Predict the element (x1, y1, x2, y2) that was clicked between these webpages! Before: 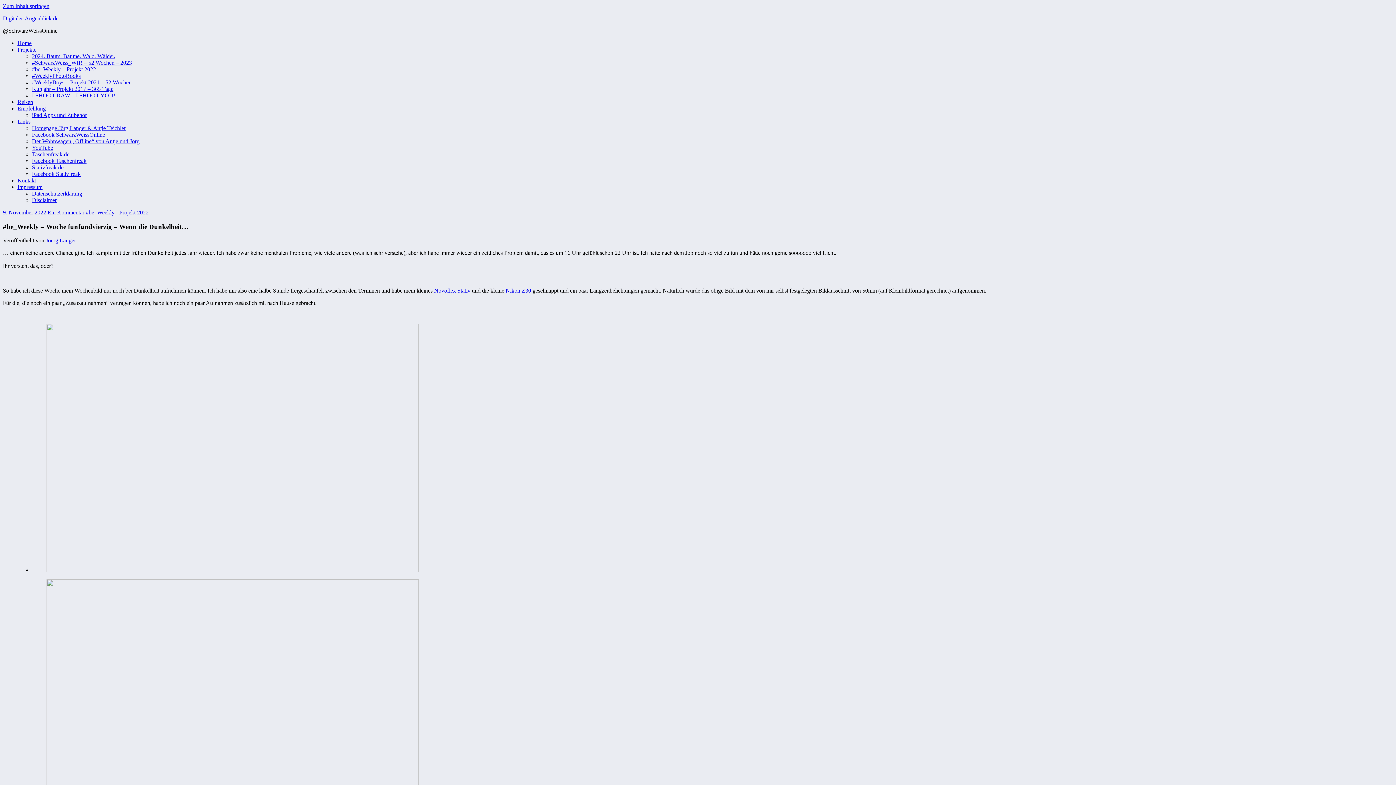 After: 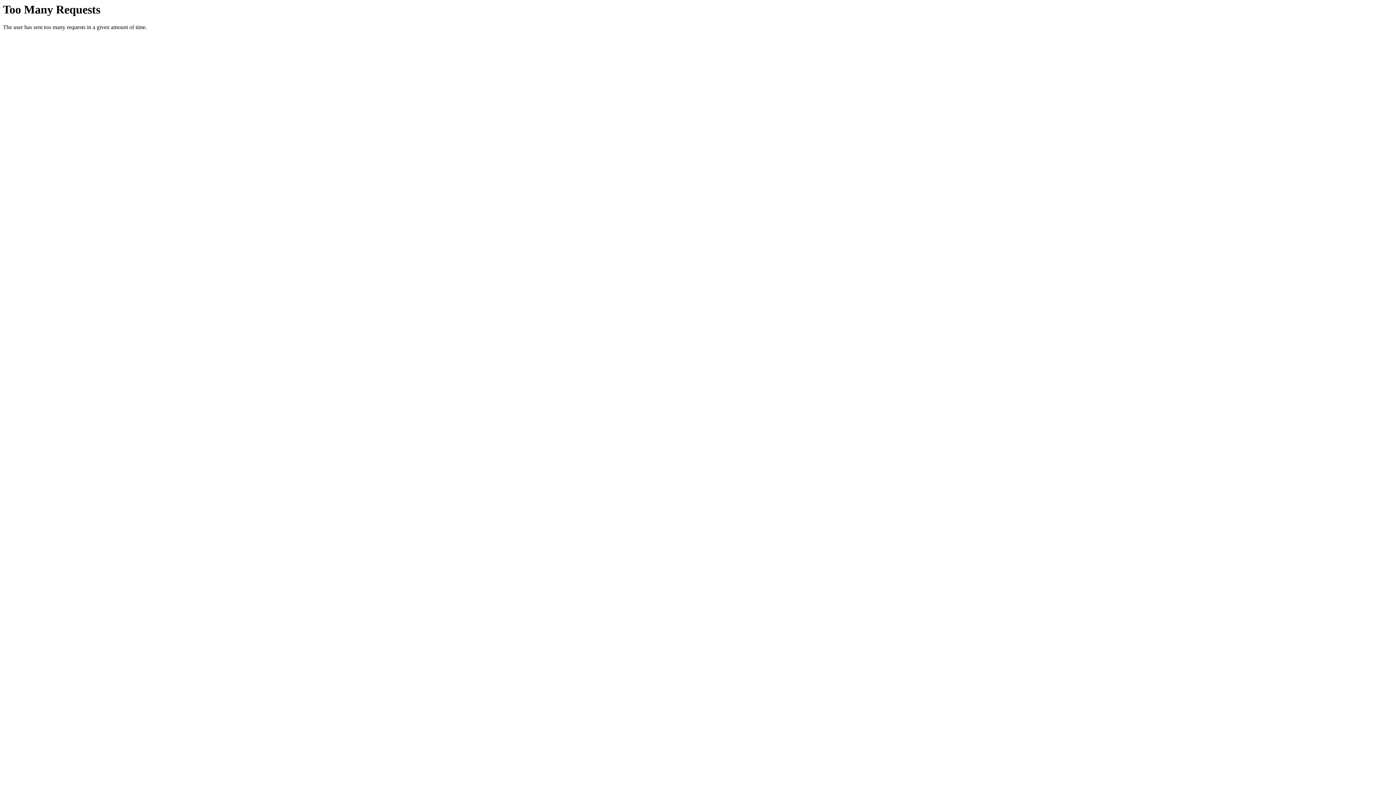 Action: bbox: (32, 125, 125, 131) label: Homepage Jörg Langer & Antje Teichler